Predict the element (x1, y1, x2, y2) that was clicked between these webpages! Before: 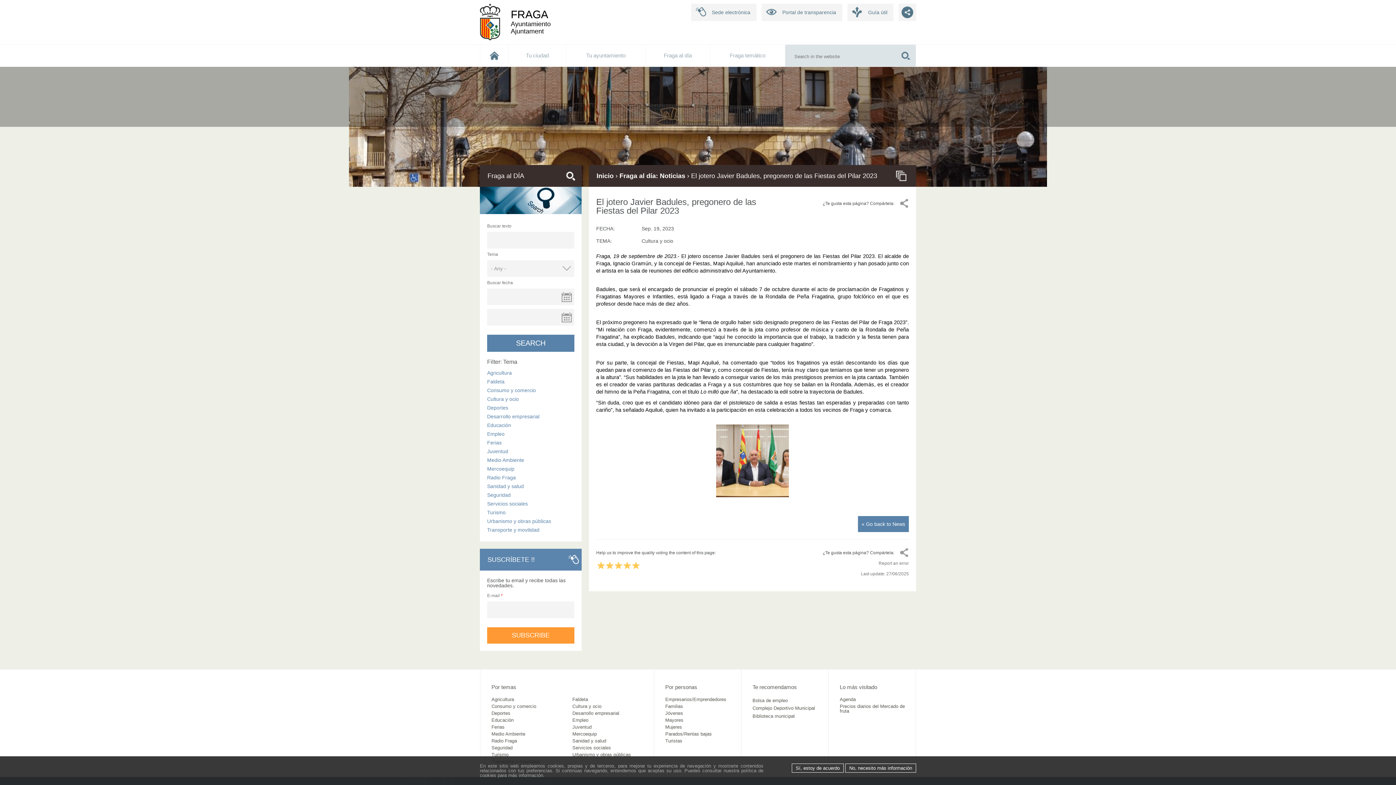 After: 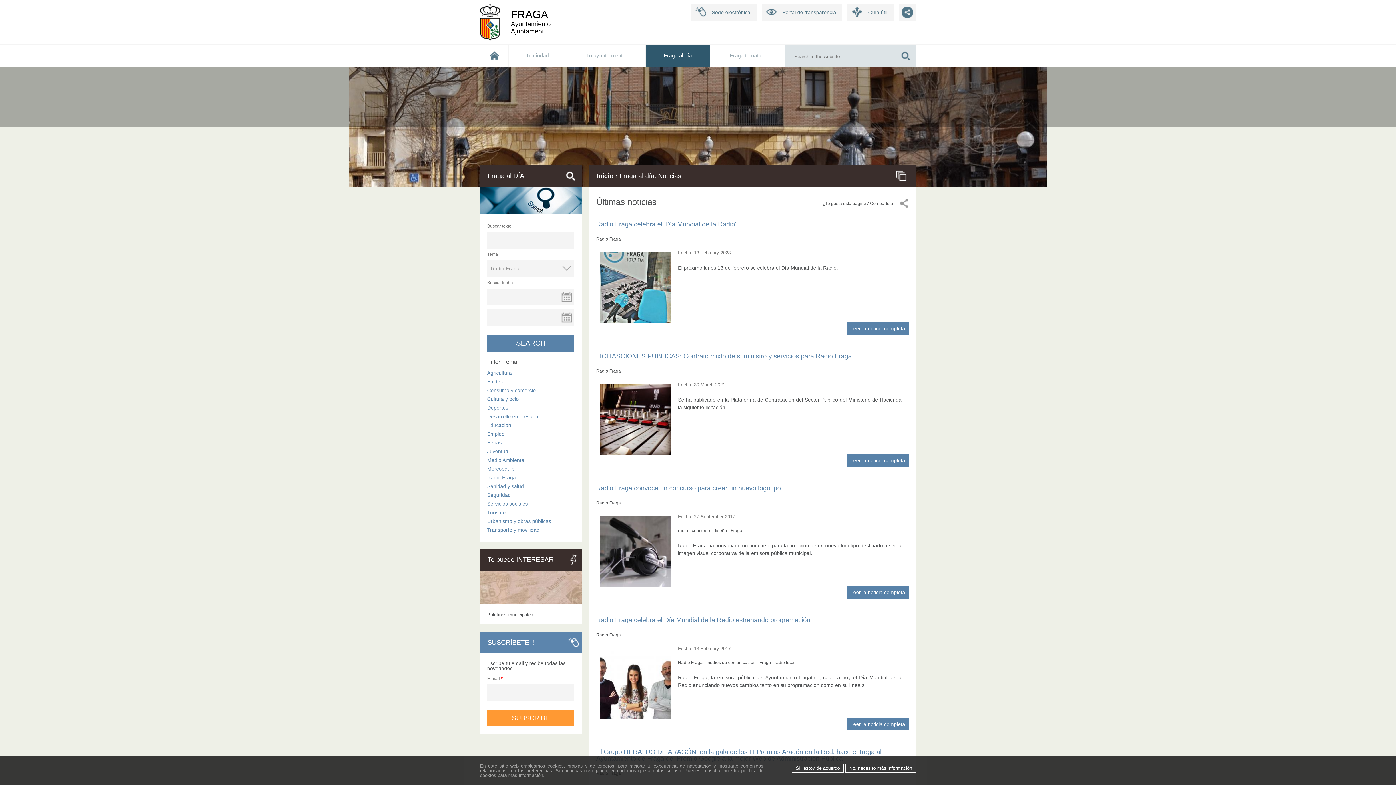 Action: bbox: (491, 738, 517, 743) label: Radio Fraga